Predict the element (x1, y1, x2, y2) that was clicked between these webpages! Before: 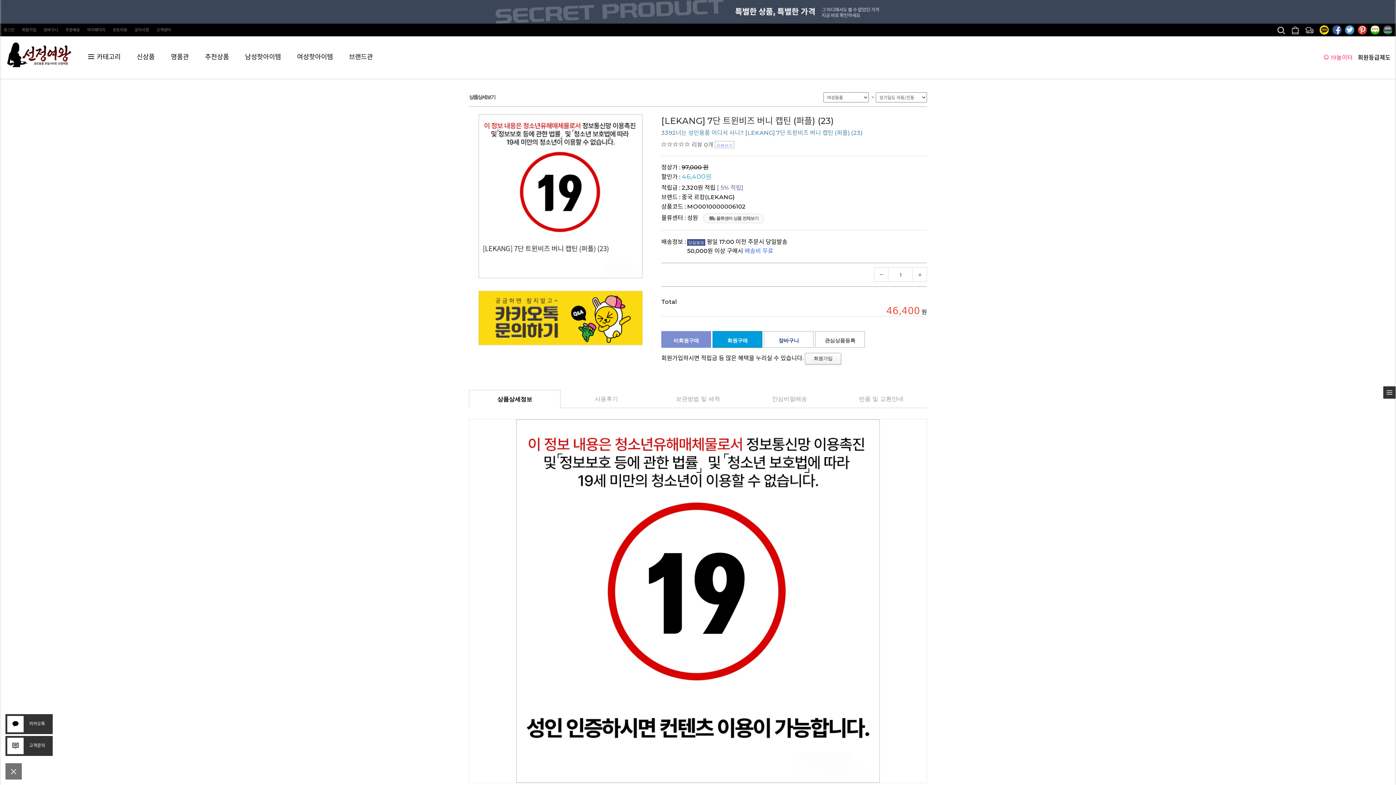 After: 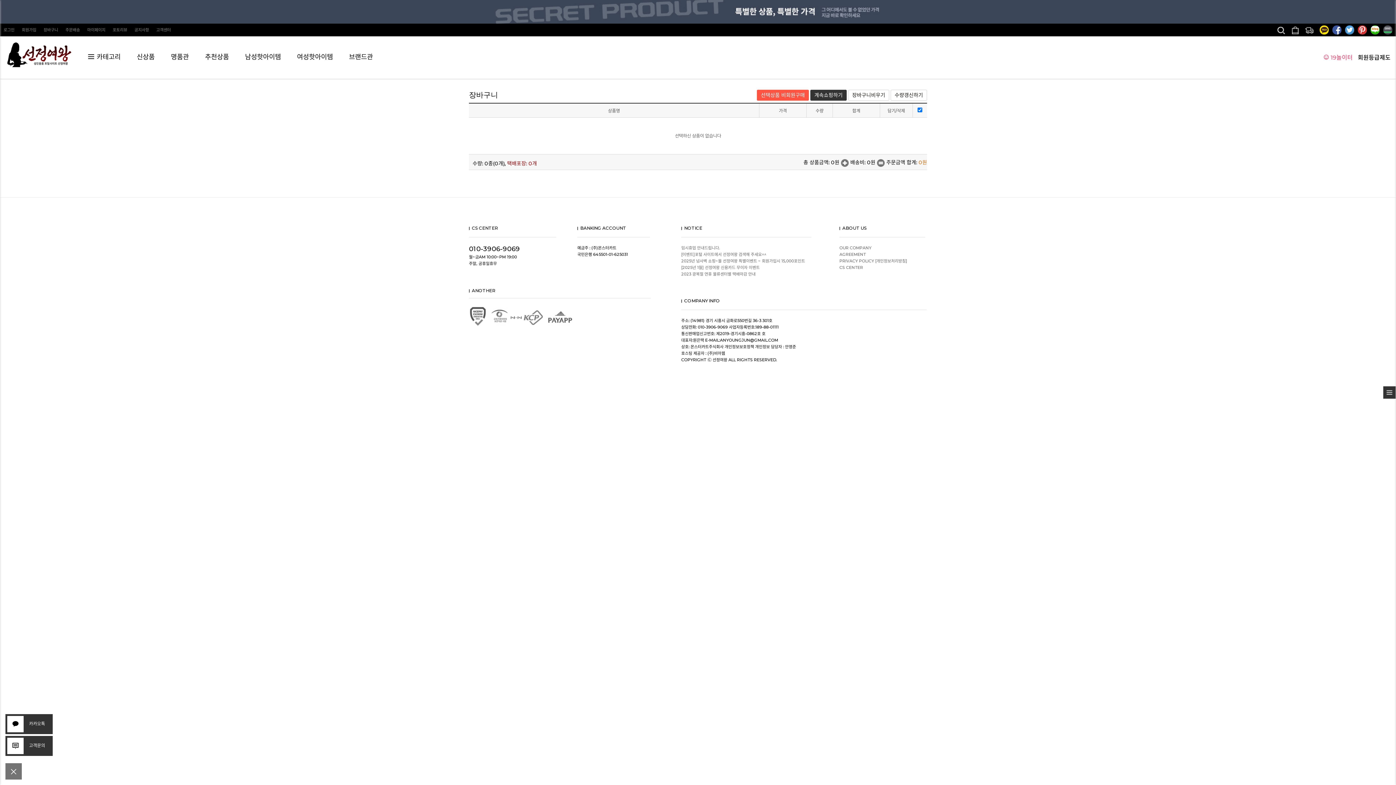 Action: bbox: (43, 23, 58, 36) label: 장바구니